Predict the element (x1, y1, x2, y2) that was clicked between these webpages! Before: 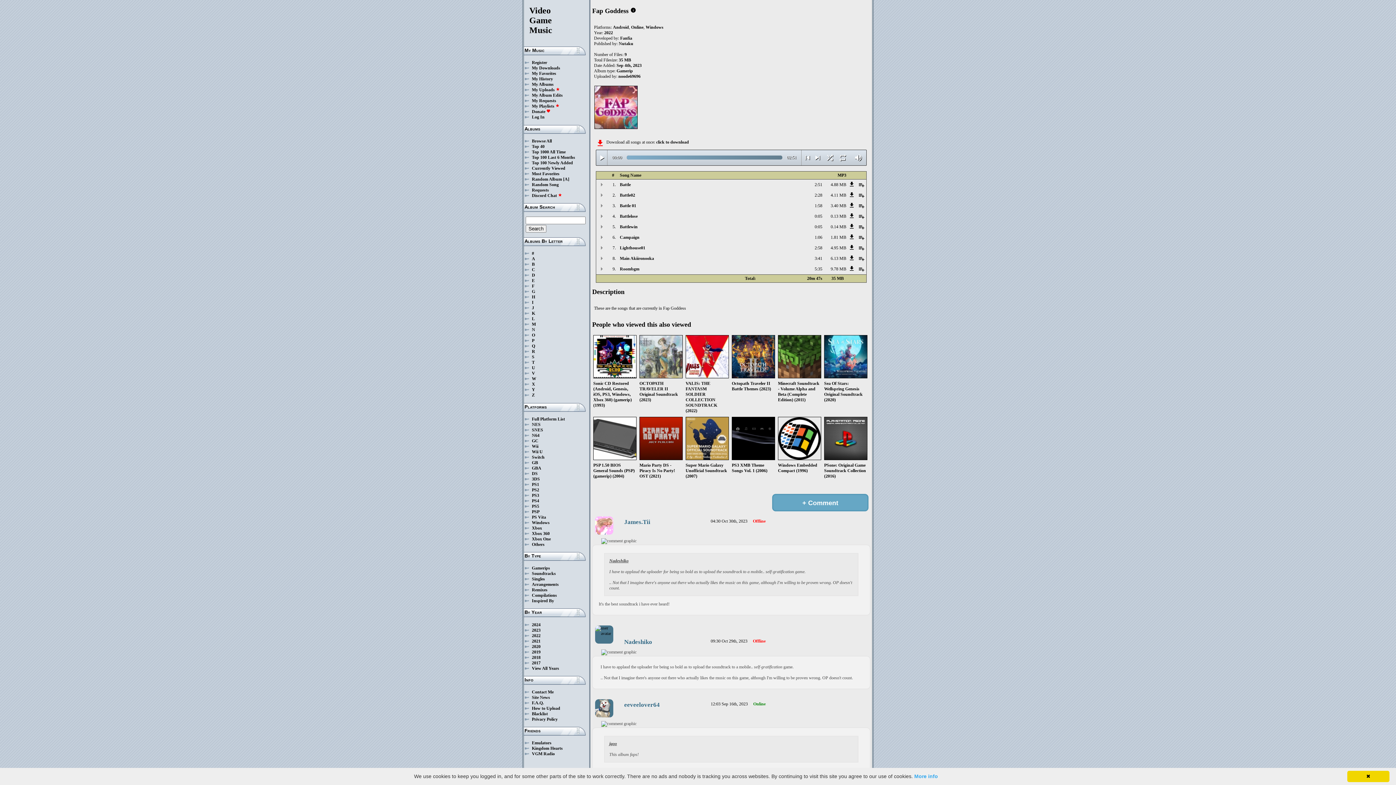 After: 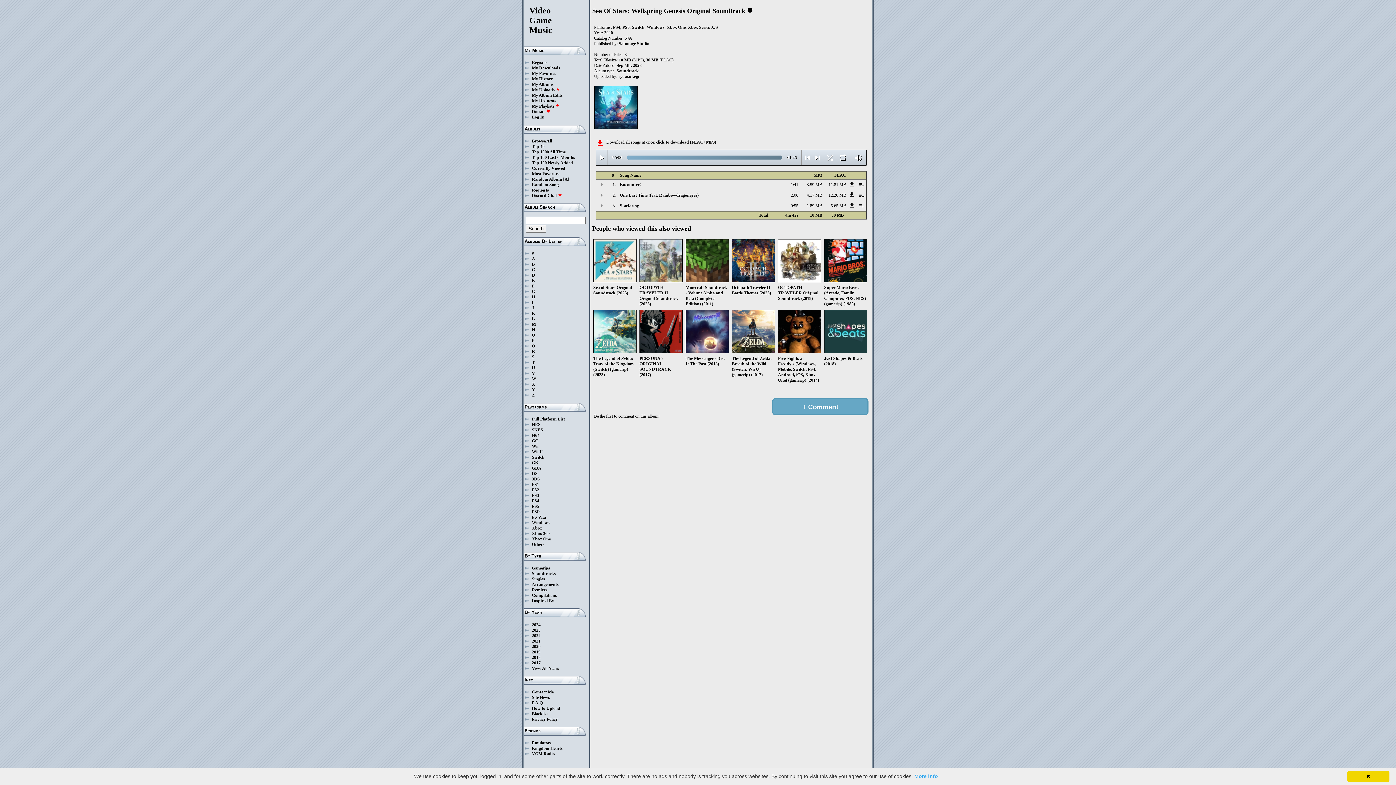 Action: bbox: (824, 374, 869, 402) label: Sea Of Stars: Wellspring Genesis Original Soundtrack (2020)